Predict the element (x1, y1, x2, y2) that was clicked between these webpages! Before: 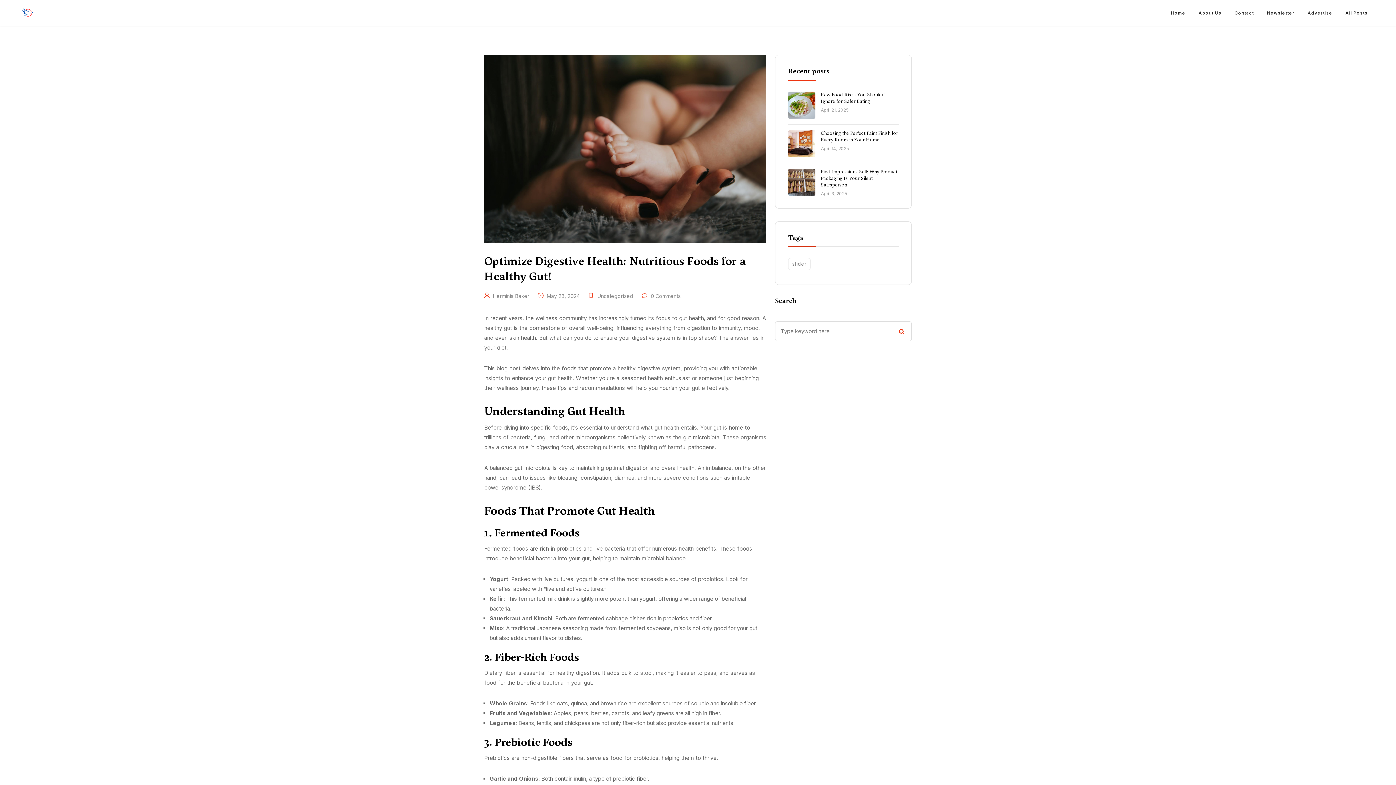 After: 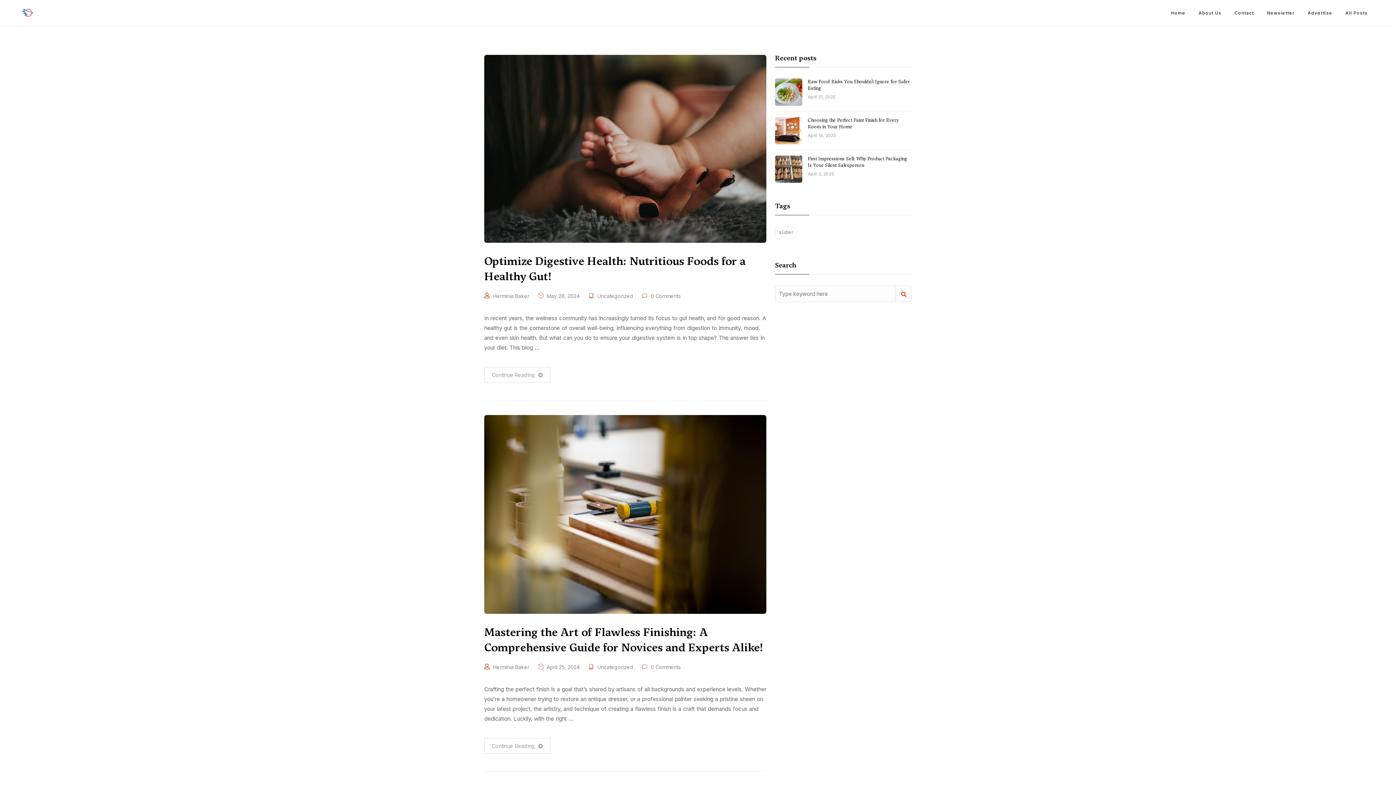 Action: label: Uncategorized bbox: (597, 293, 633, 299)